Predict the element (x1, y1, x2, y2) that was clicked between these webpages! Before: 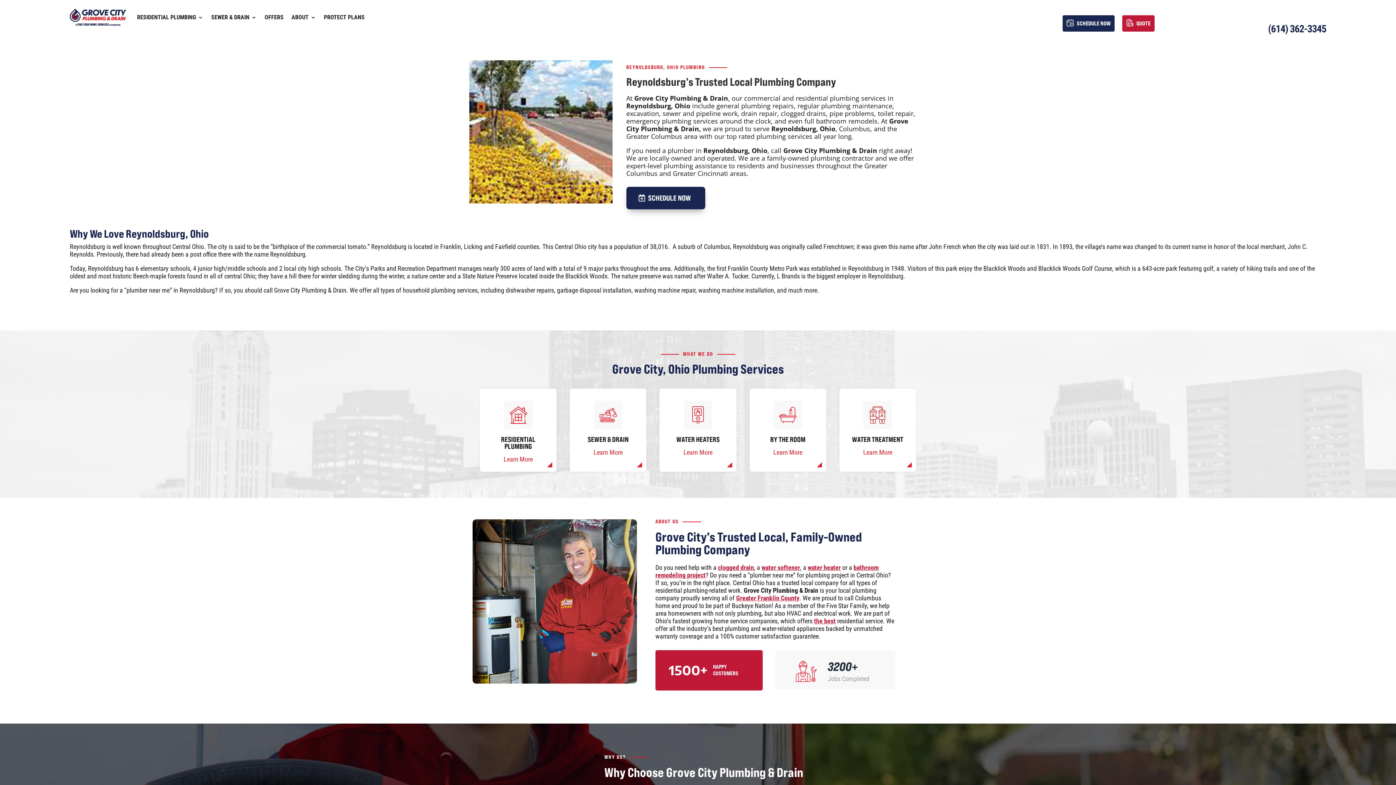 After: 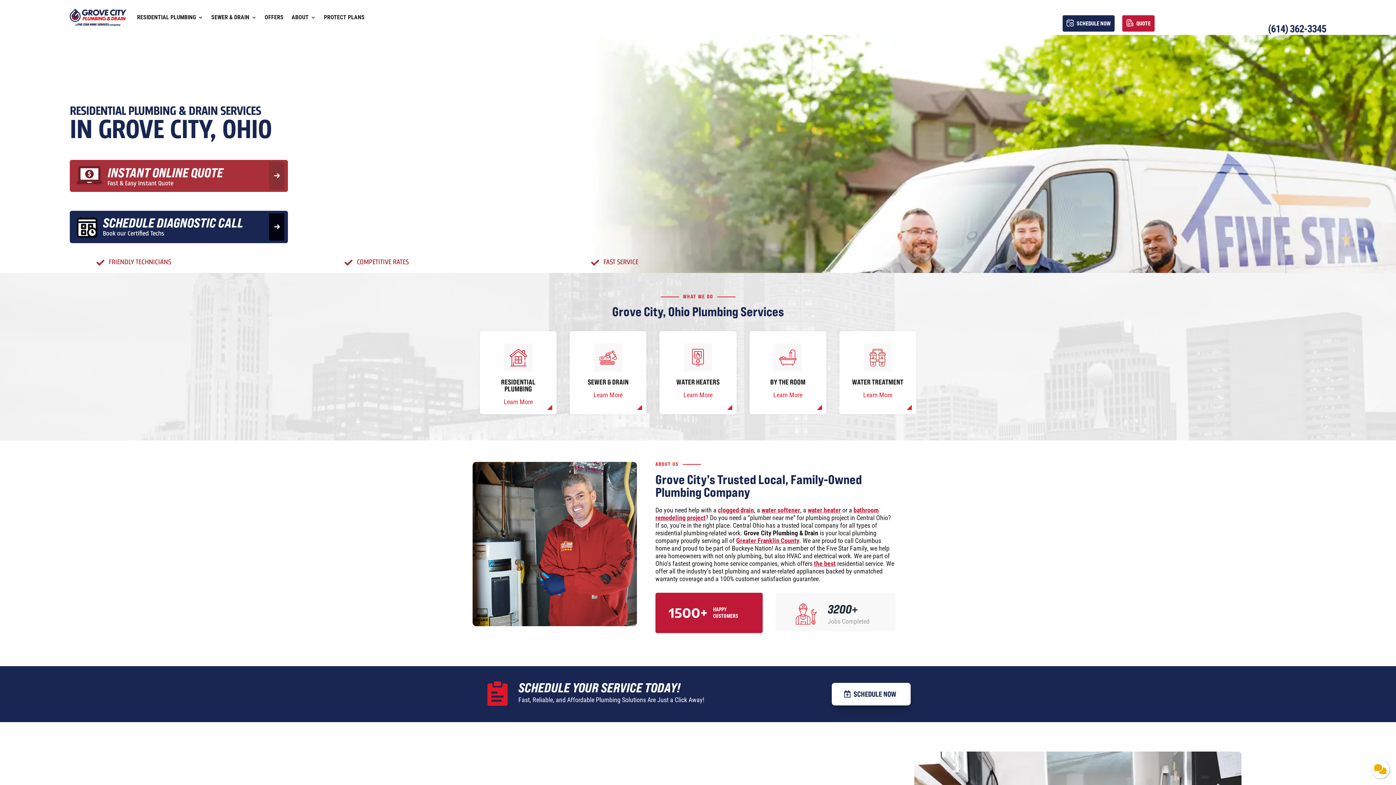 Action: bbox: (69, 8, 126, 26)